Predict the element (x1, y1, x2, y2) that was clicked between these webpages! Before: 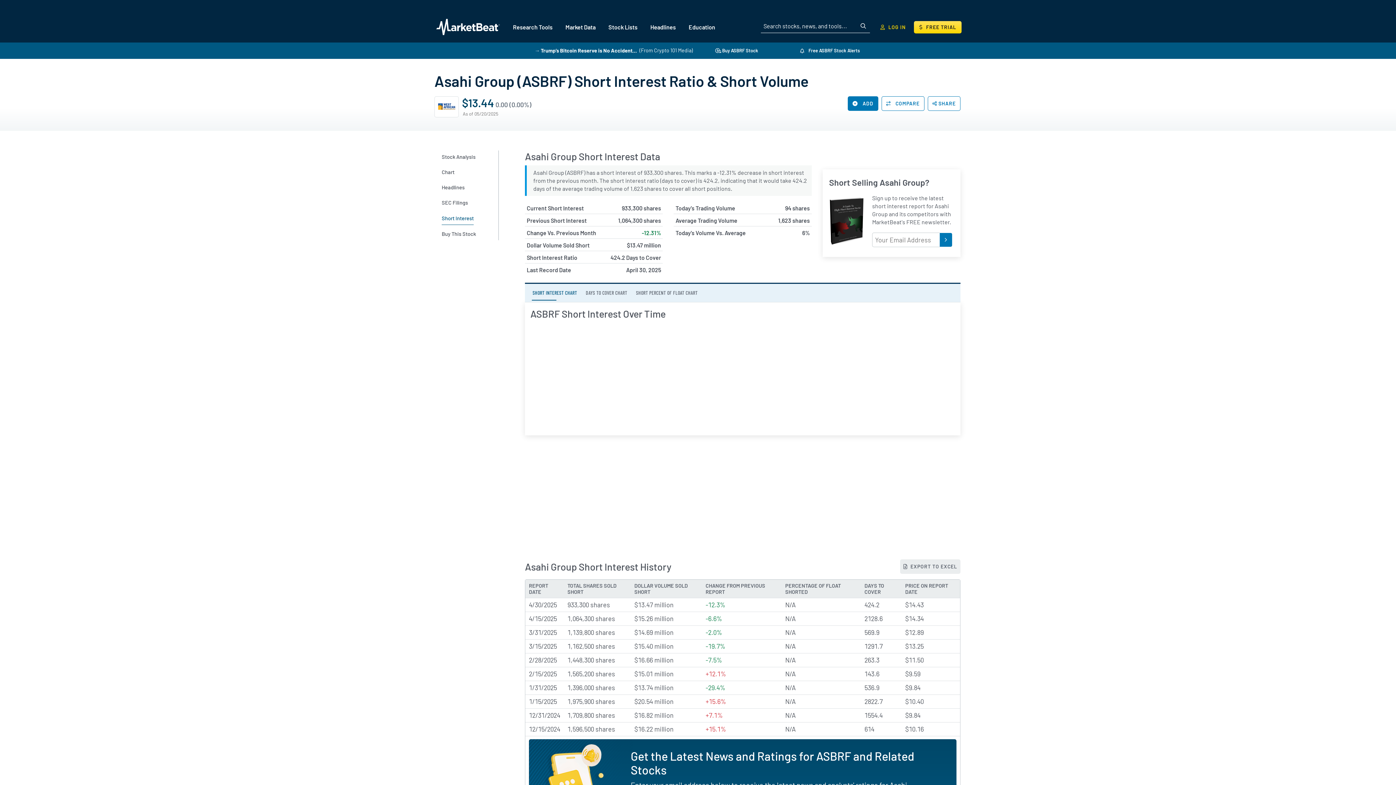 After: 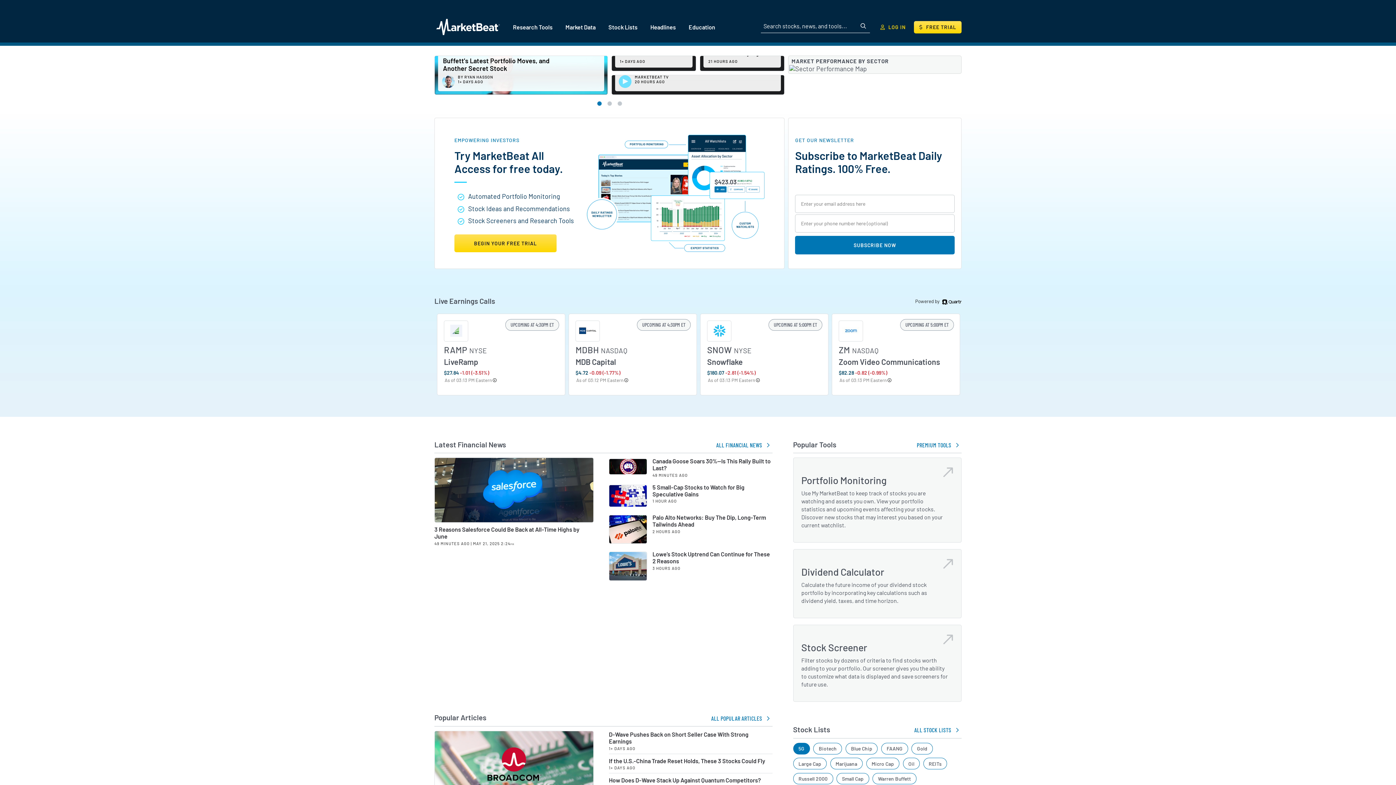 Action: bbox: (434, 17, 501, 36)